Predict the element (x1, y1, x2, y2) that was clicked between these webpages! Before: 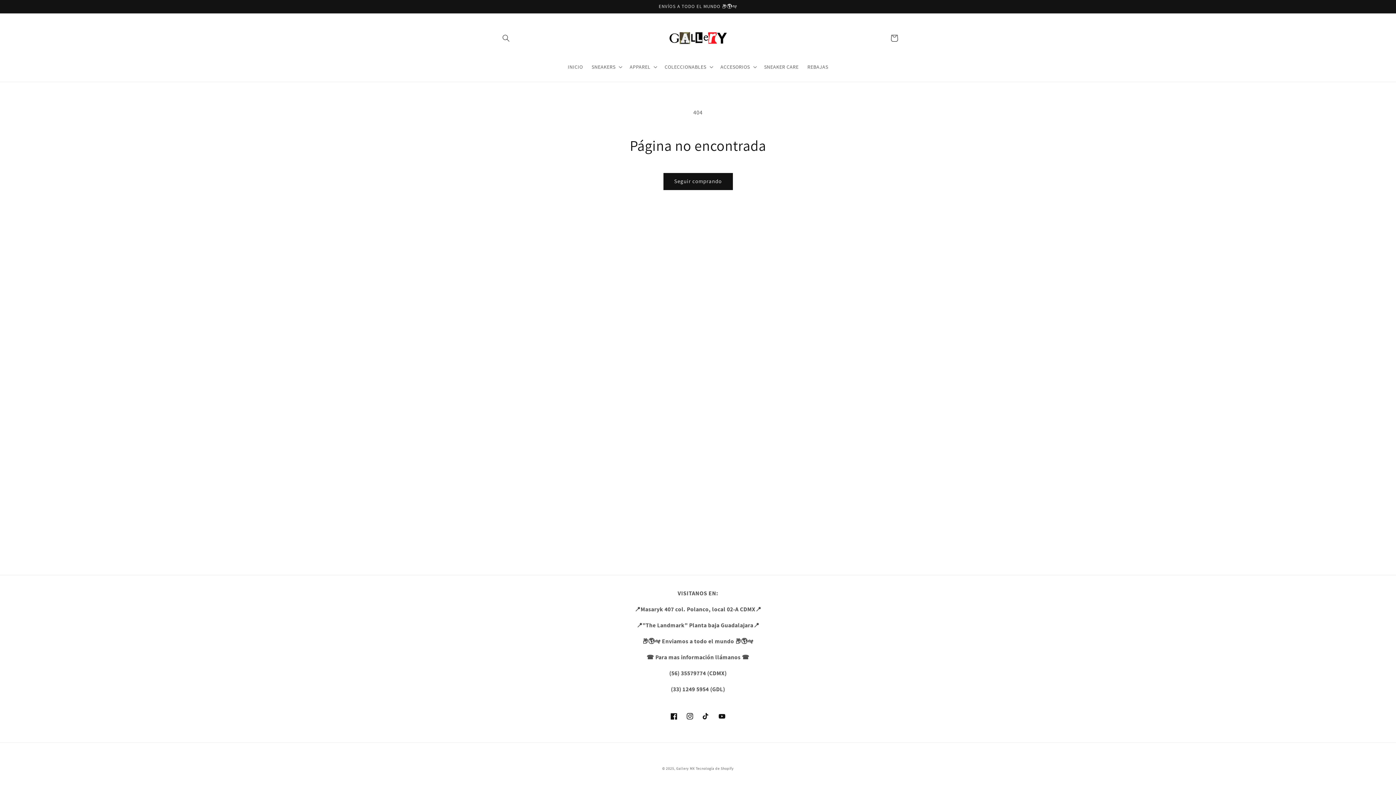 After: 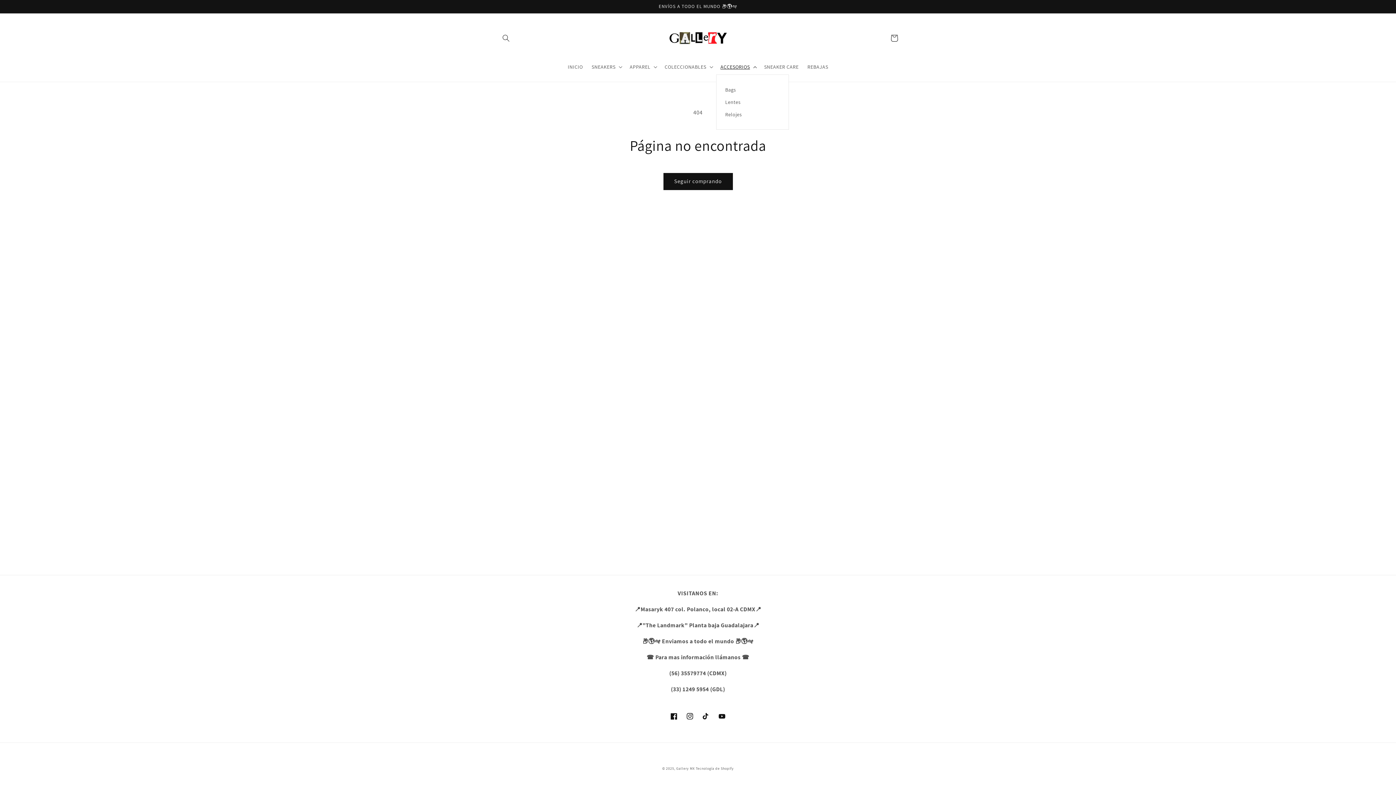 Action: bbox: (716, 59, 759, 74) label: ACCESORIOS